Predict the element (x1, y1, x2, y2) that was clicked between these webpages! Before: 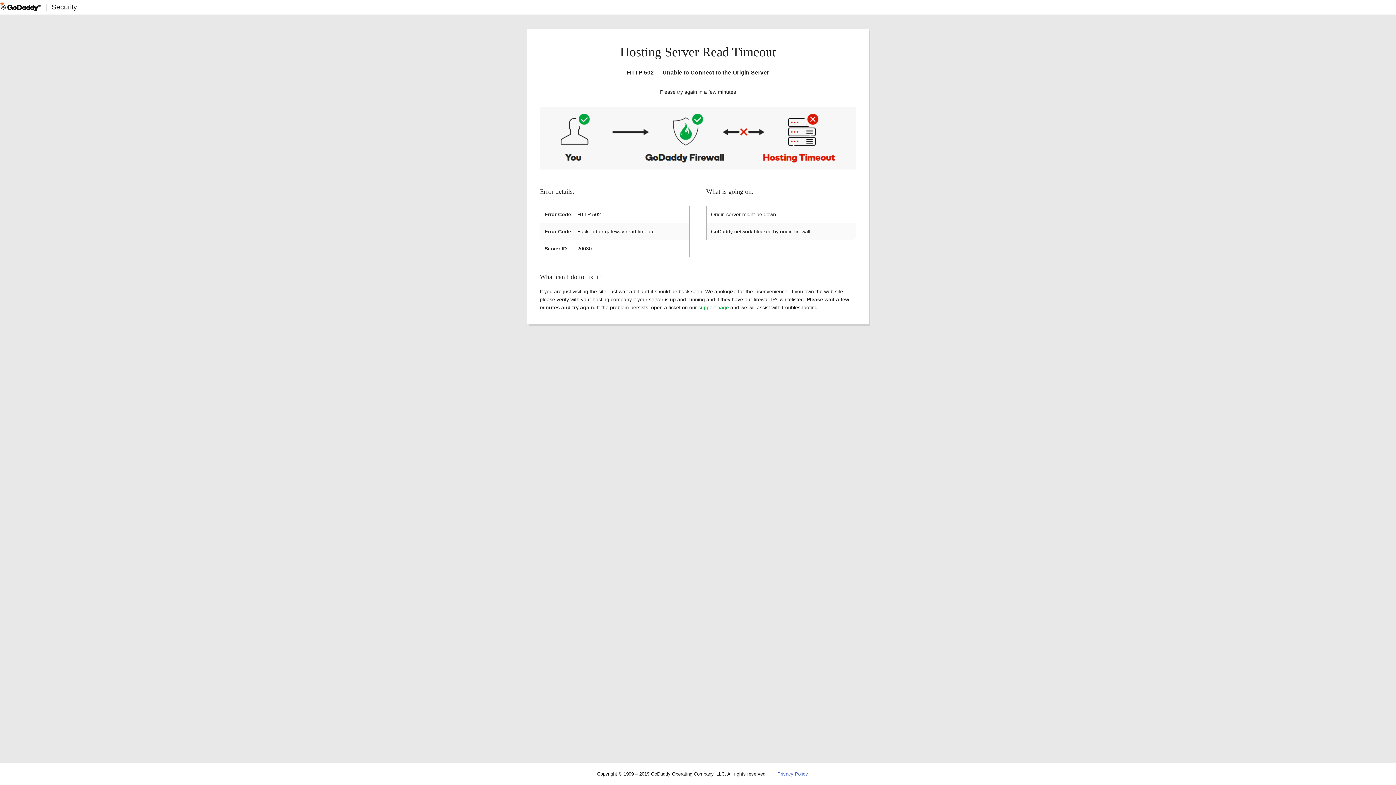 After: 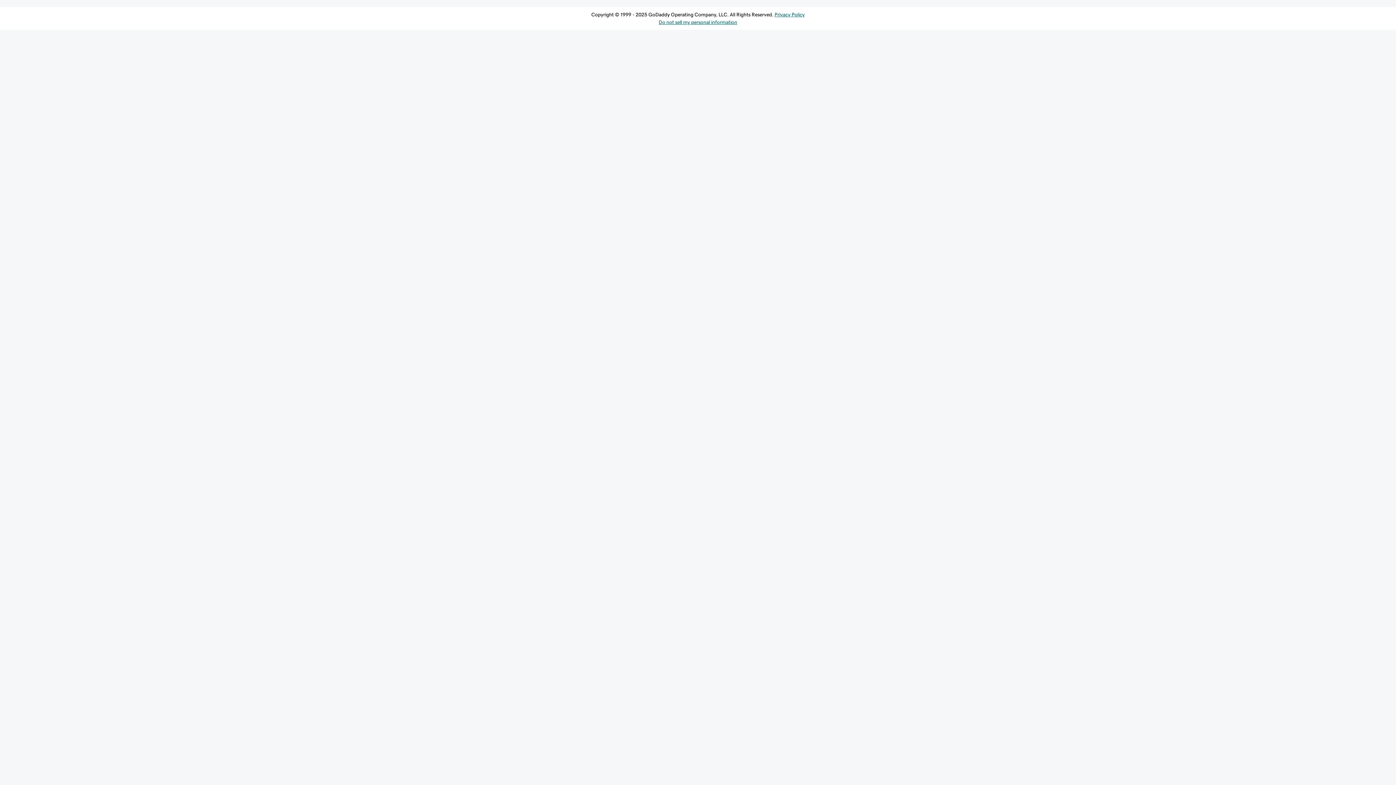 Action: bbox: (698, 304, 729, 310) label: support page